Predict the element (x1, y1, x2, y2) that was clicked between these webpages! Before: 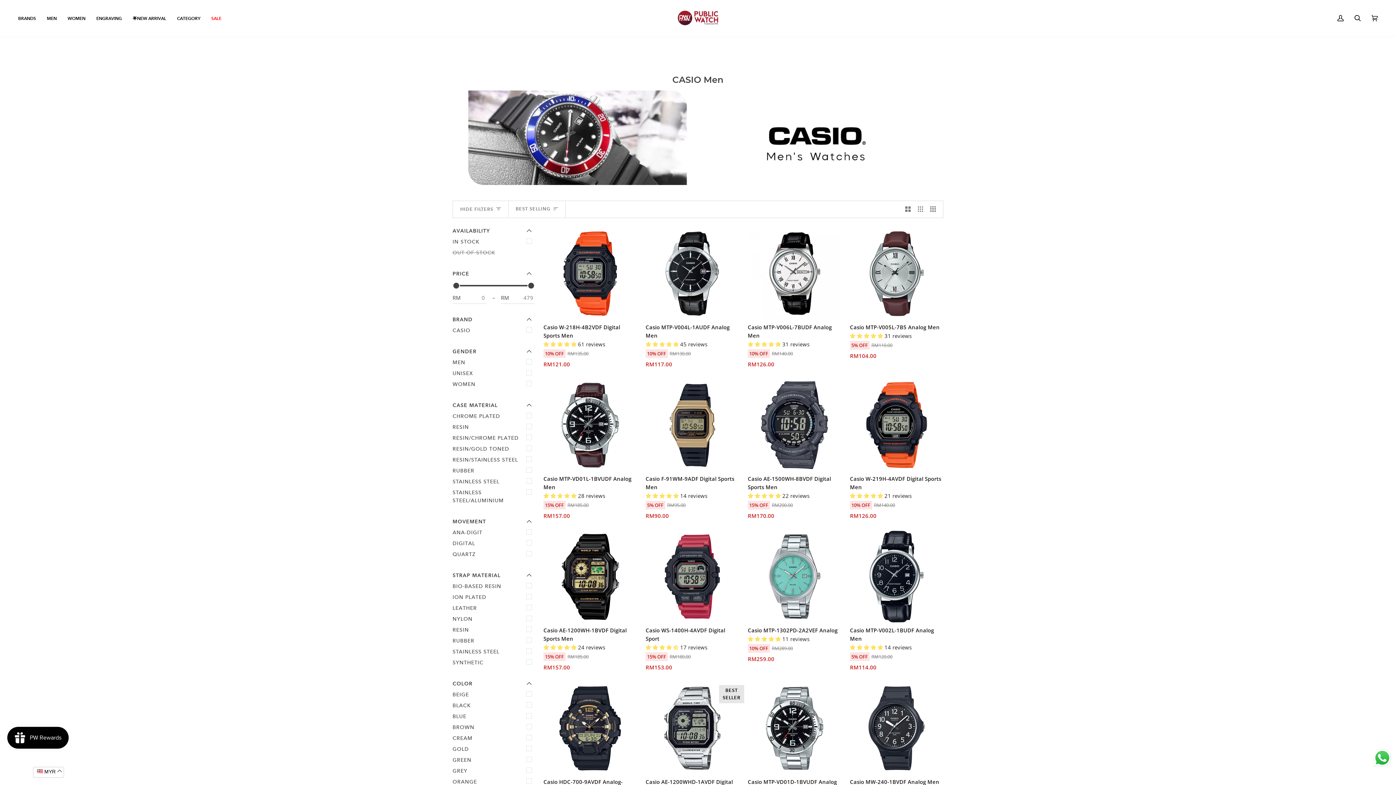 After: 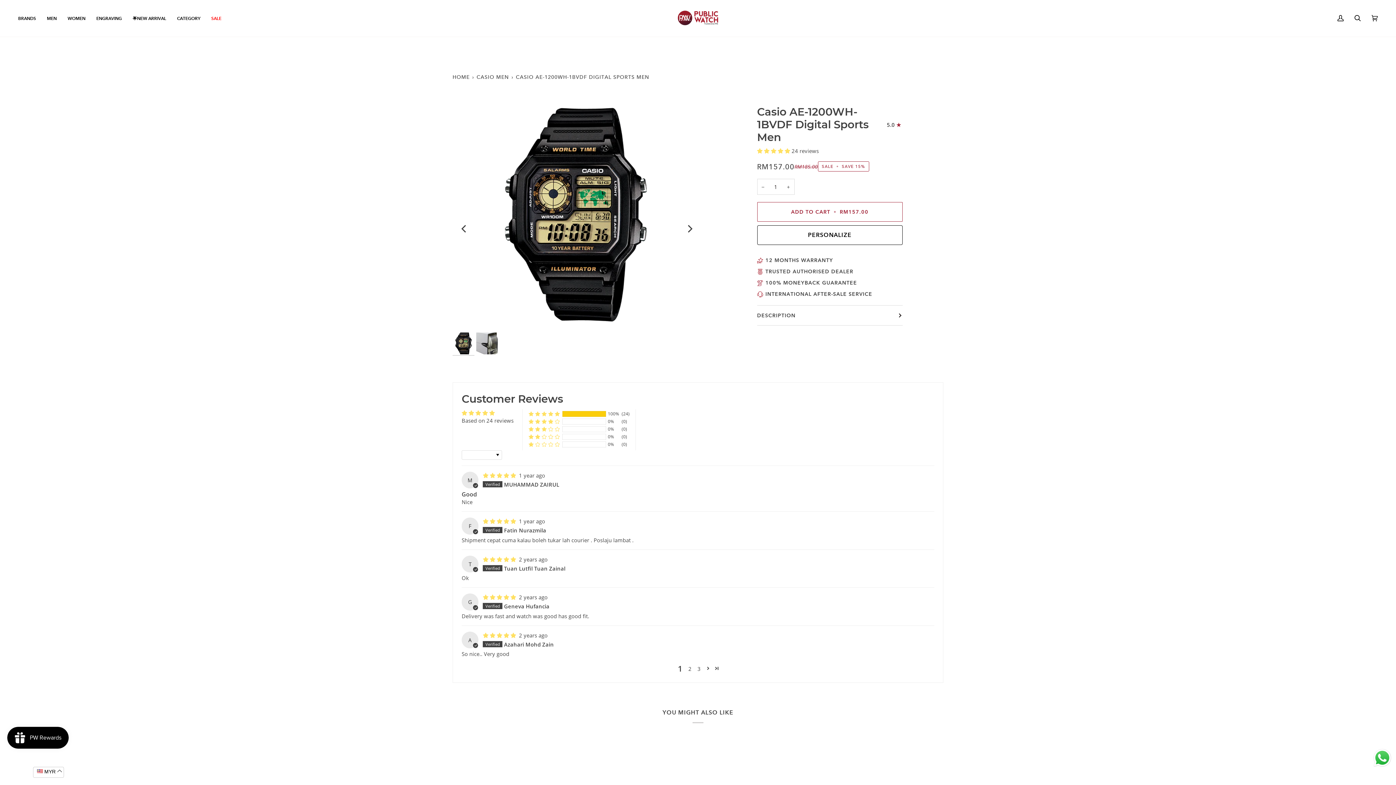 Action: label: Casio AE-1200WH-1BVDF Digital Sports Men bbox: (551, 530, 629, 623)